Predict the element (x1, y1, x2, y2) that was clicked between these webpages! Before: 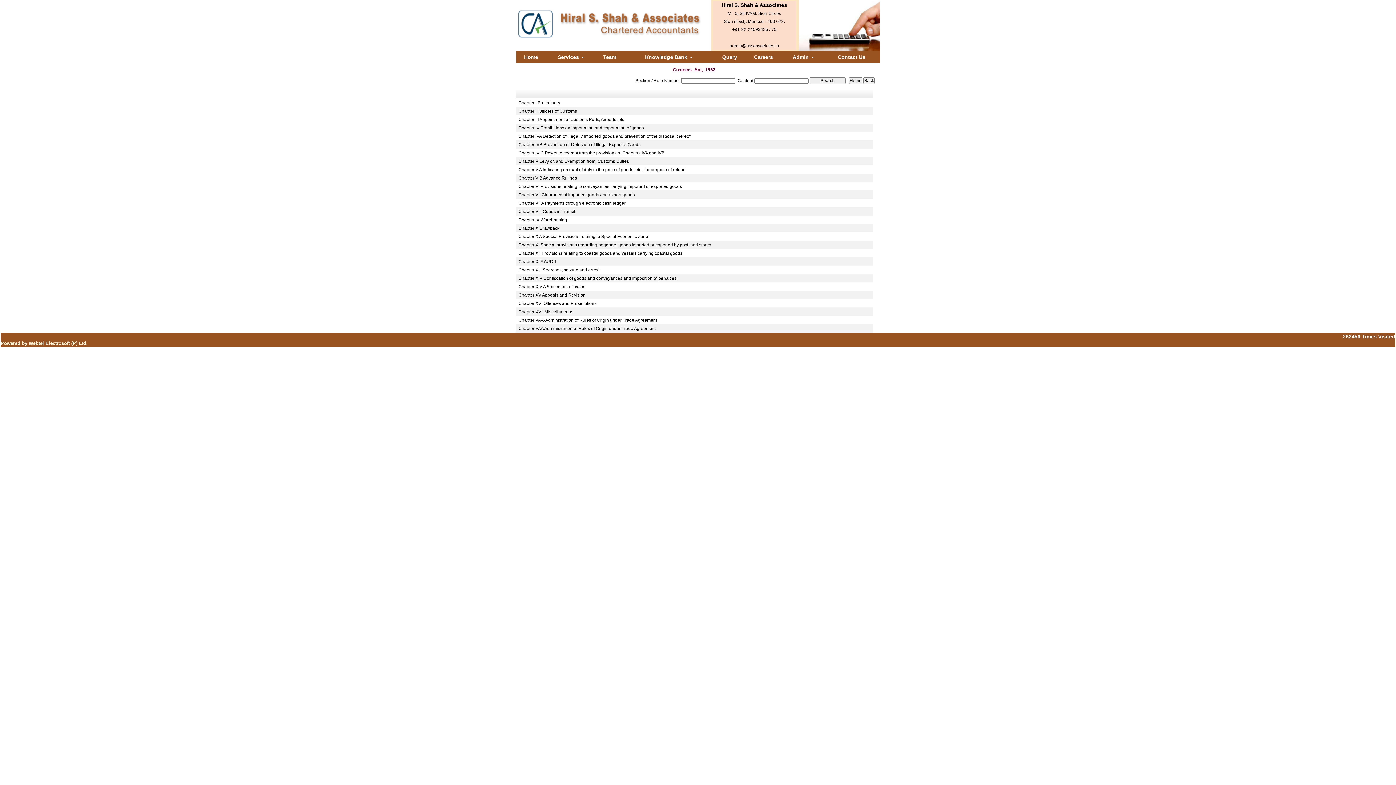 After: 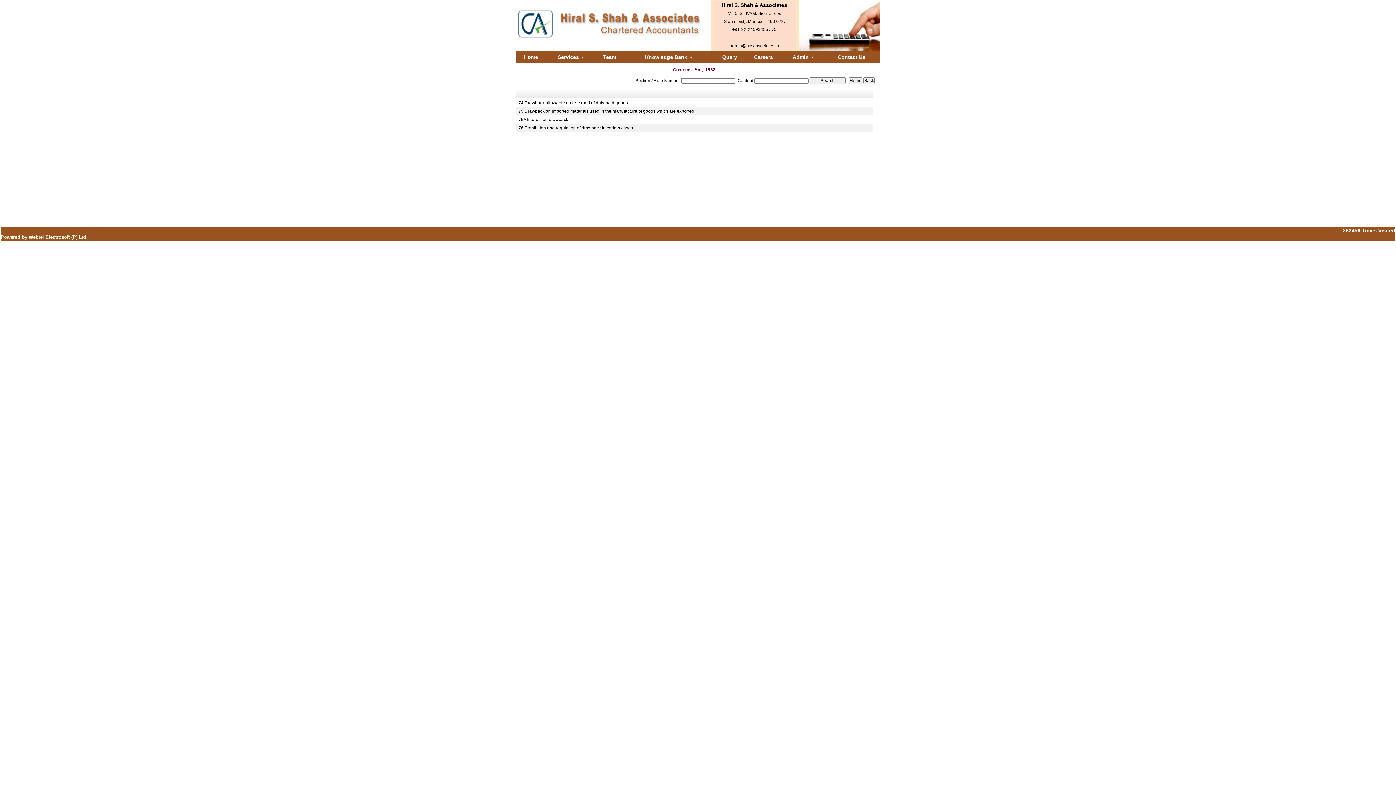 Action: bbox: (518, 225, 866, 231) label: Chapter X Drawback